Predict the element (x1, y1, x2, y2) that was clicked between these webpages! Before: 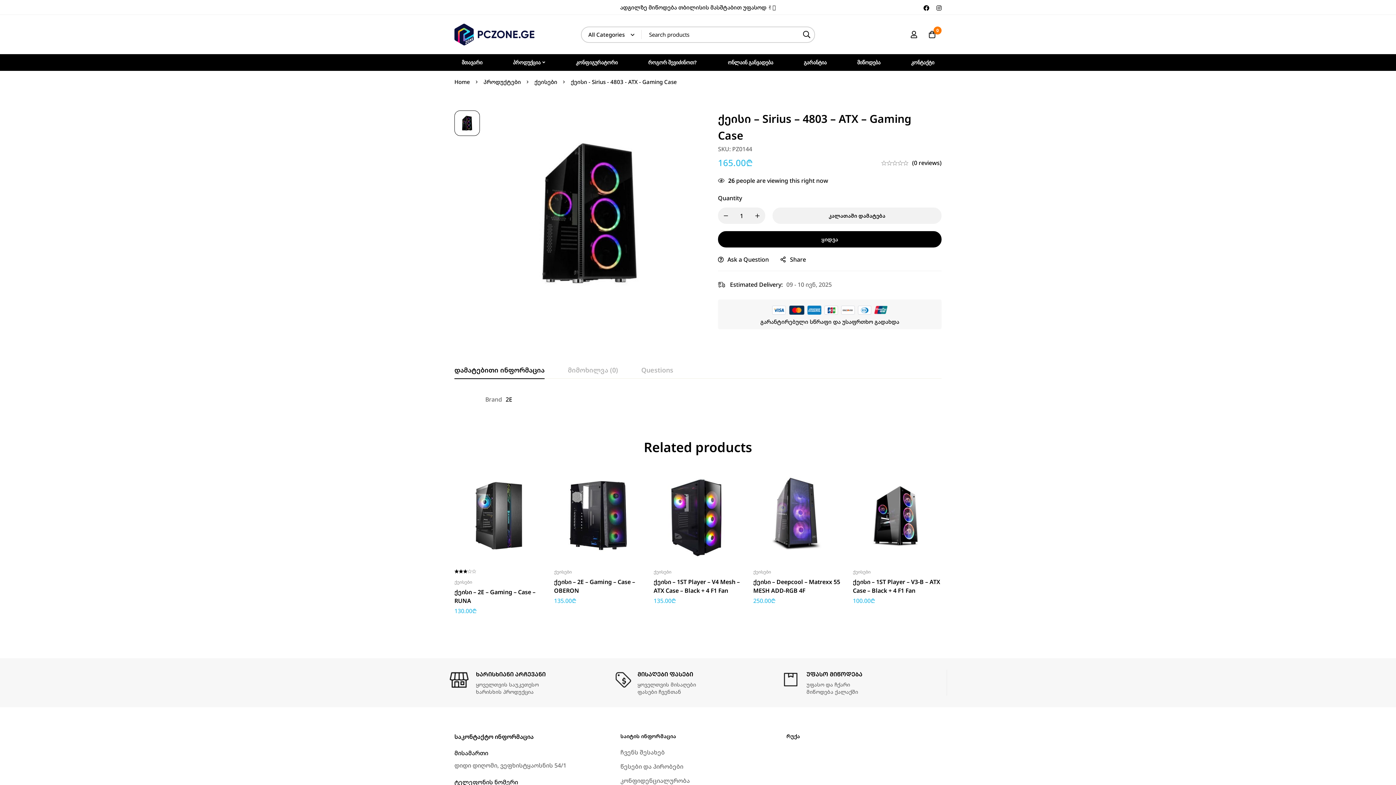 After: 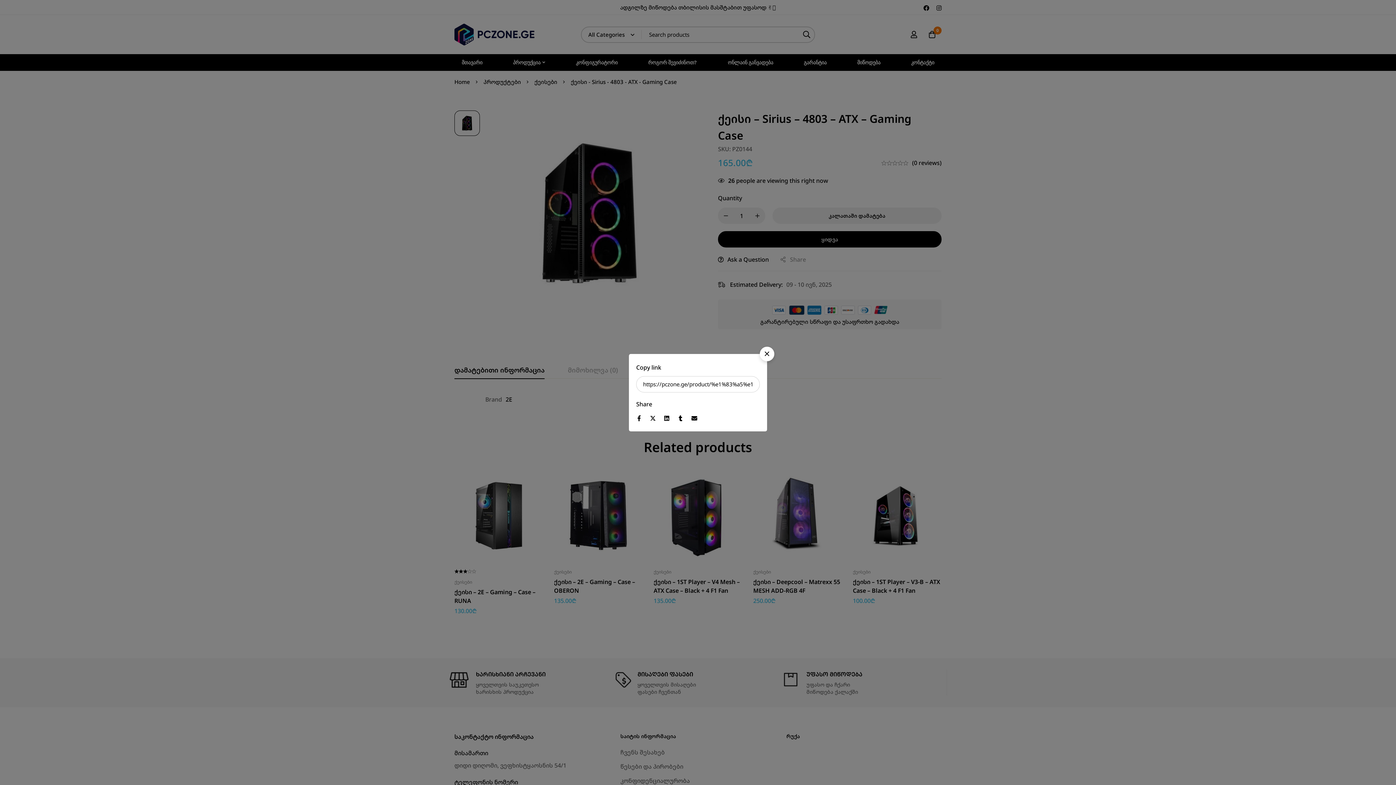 Action: label: Share bbox: (780, 254, 806, 264)